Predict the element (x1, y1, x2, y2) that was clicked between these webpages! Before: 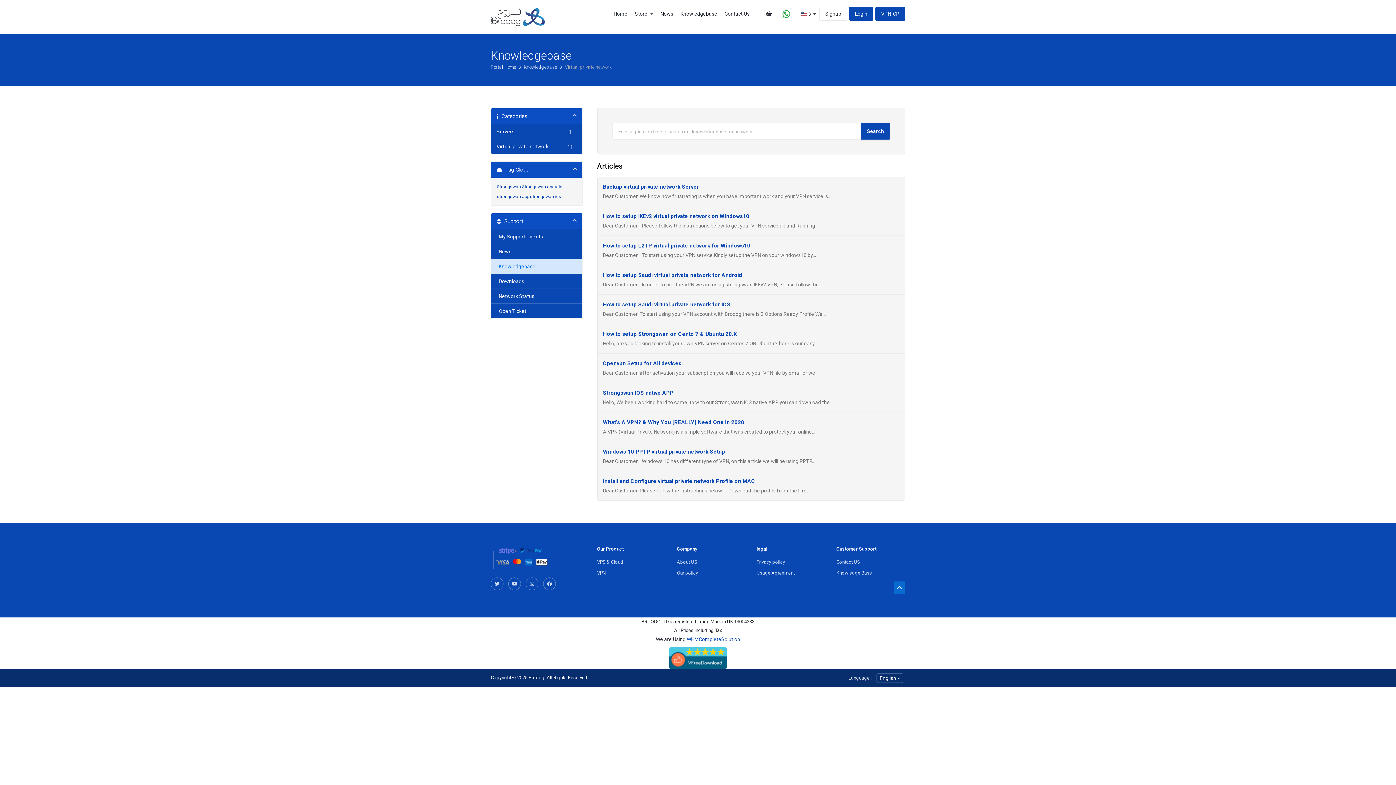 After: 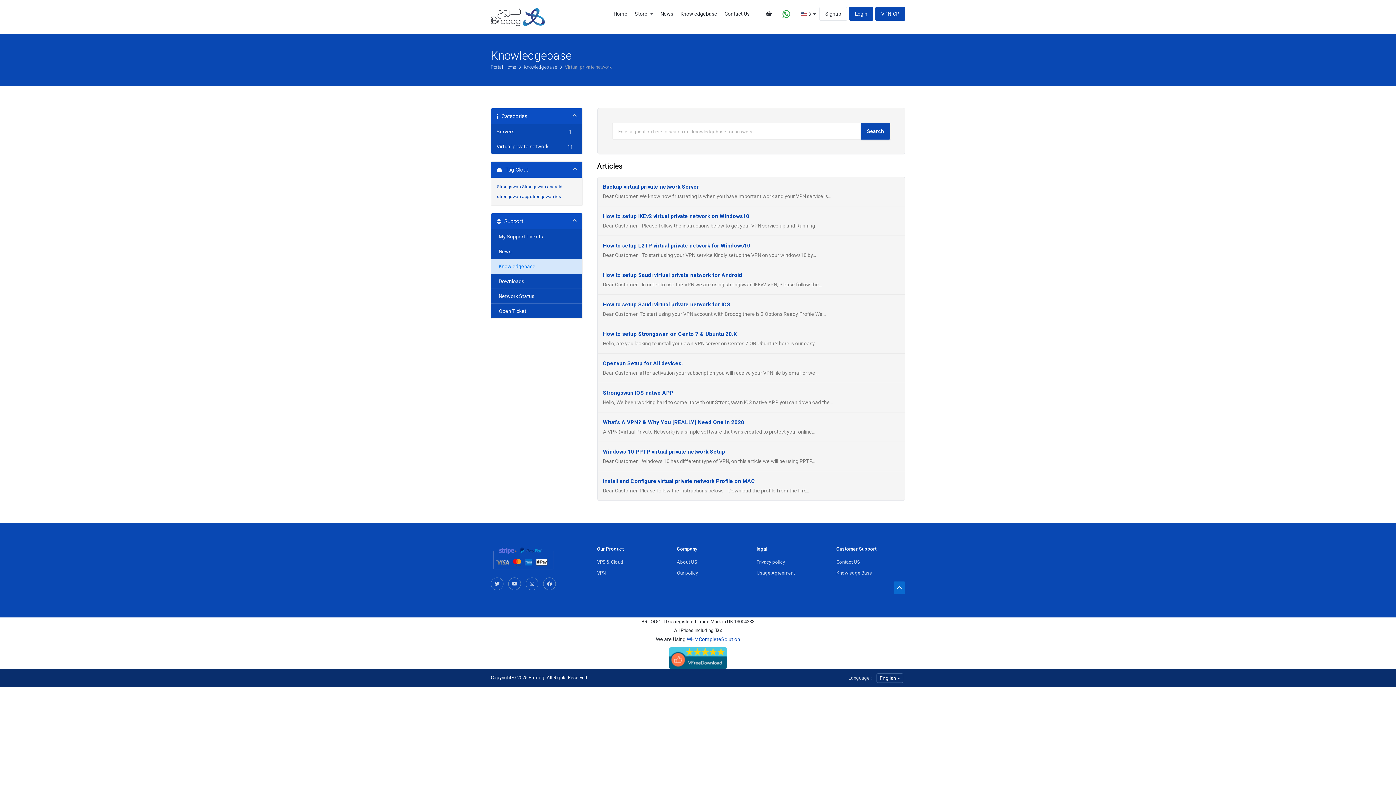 Action: label: Usage Agreement bbox: (756, 568, 825, 578)